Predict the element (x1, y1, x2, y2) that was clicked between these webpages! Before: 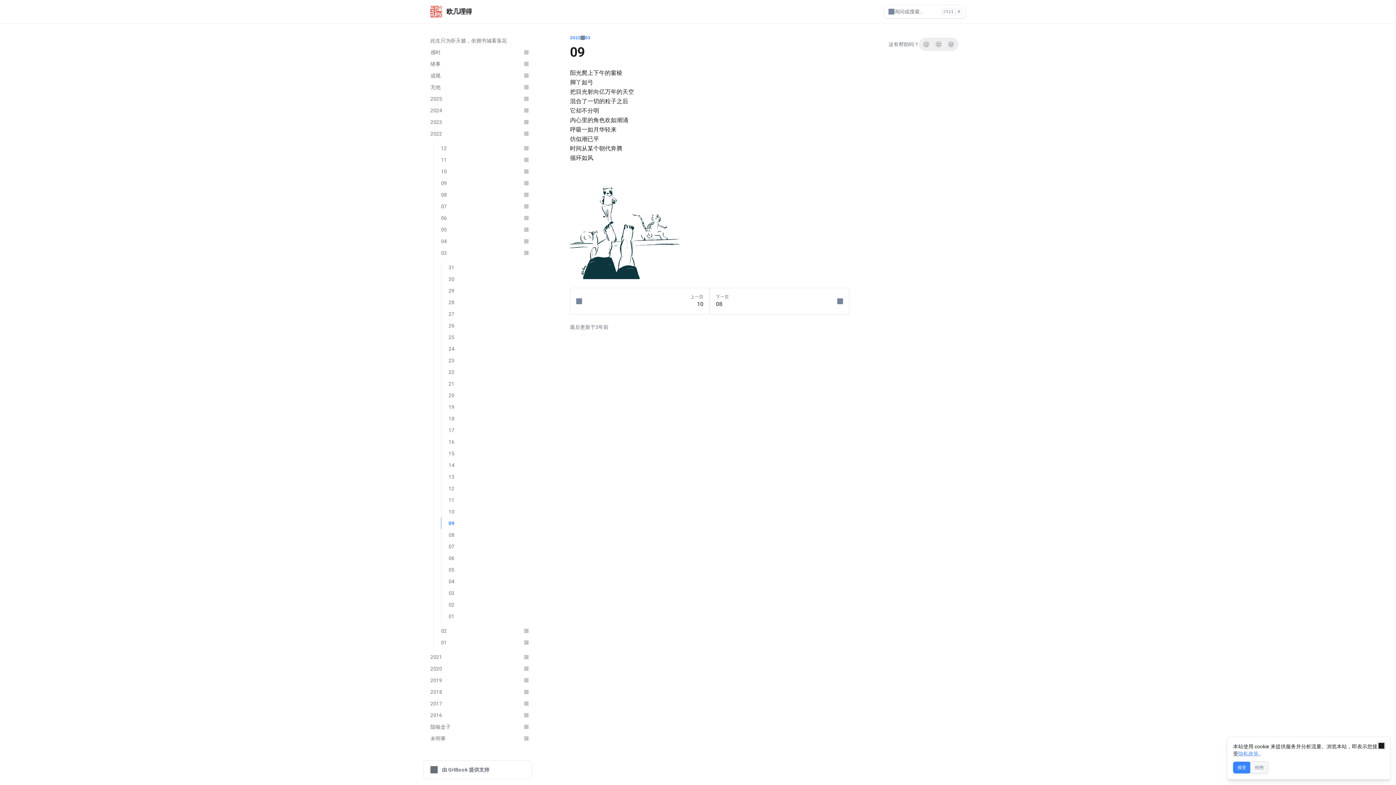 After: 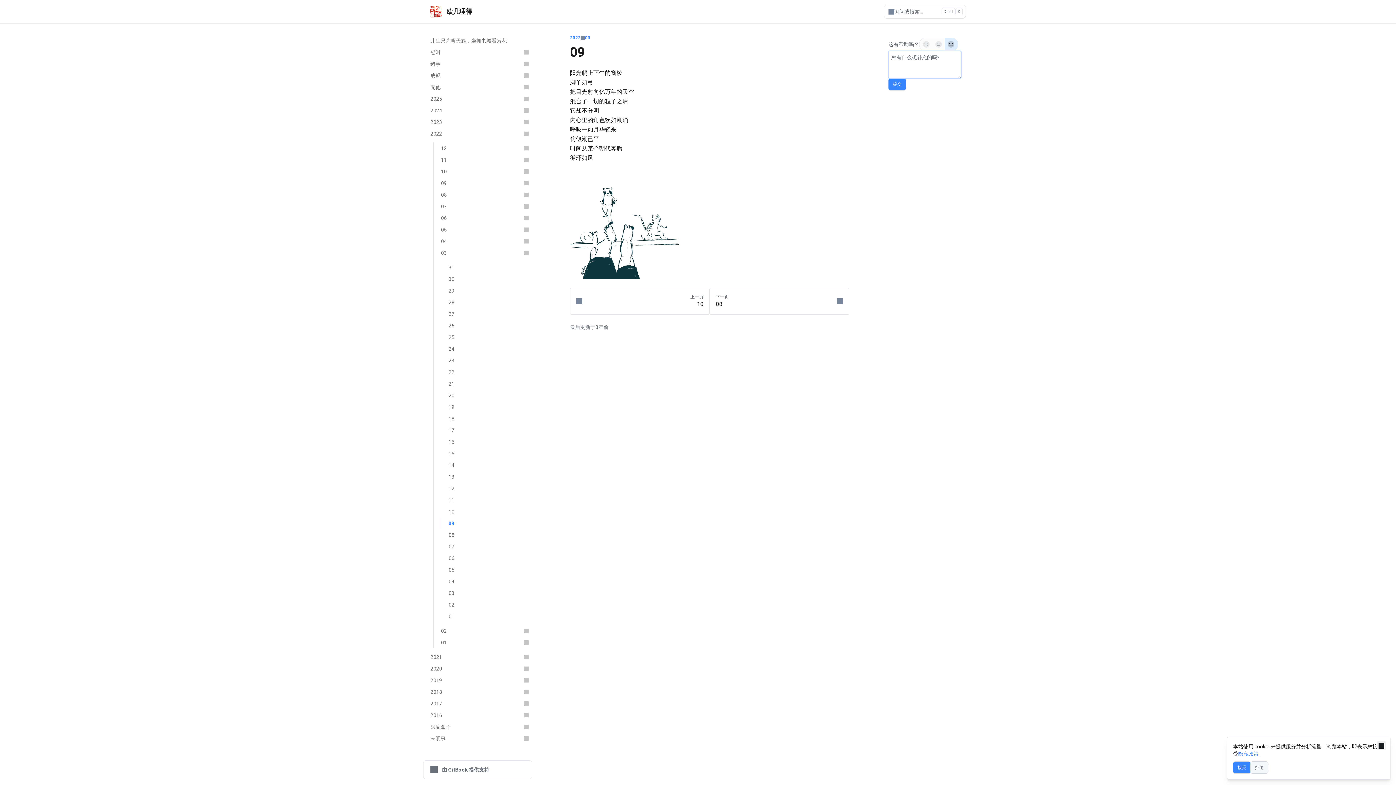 Action: label: 不 bbox: (945, 38, 958, 50)